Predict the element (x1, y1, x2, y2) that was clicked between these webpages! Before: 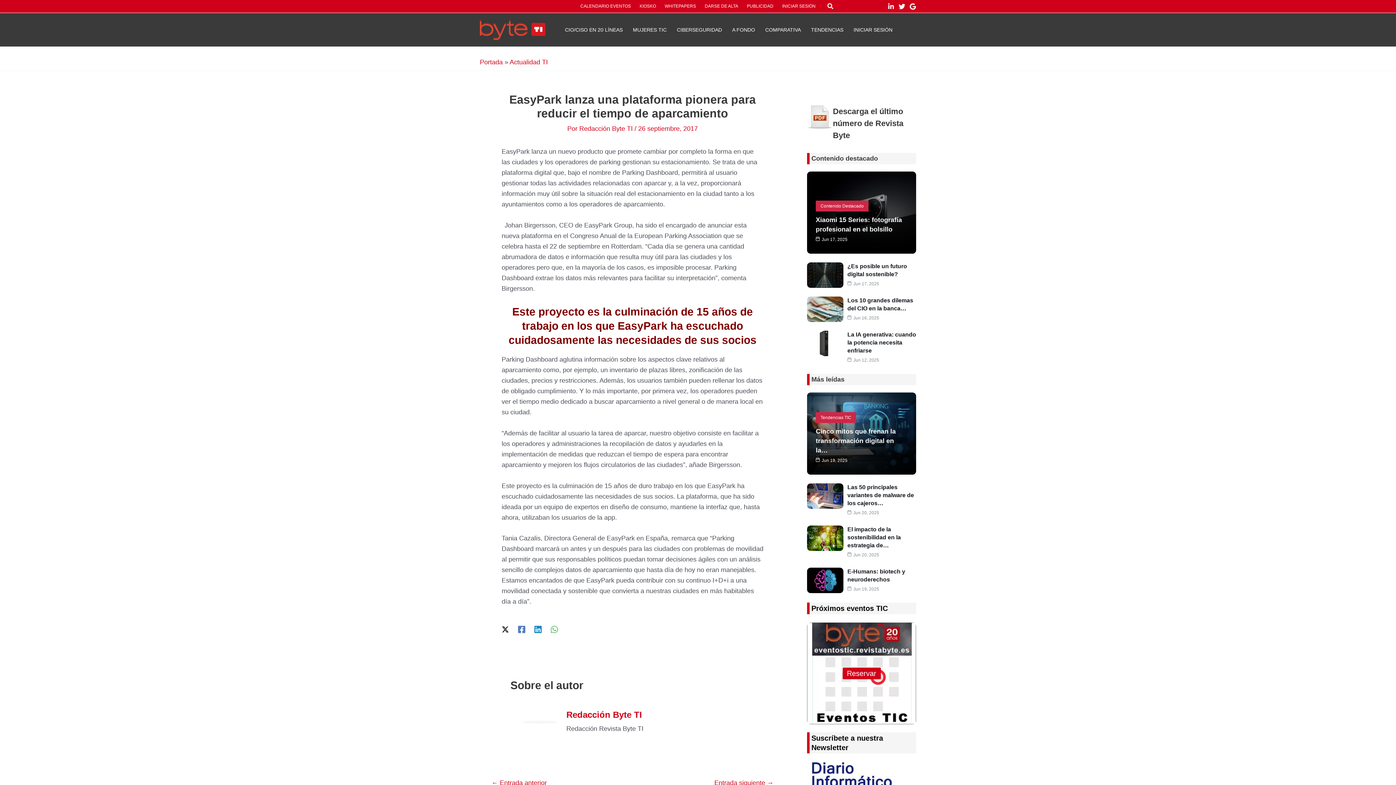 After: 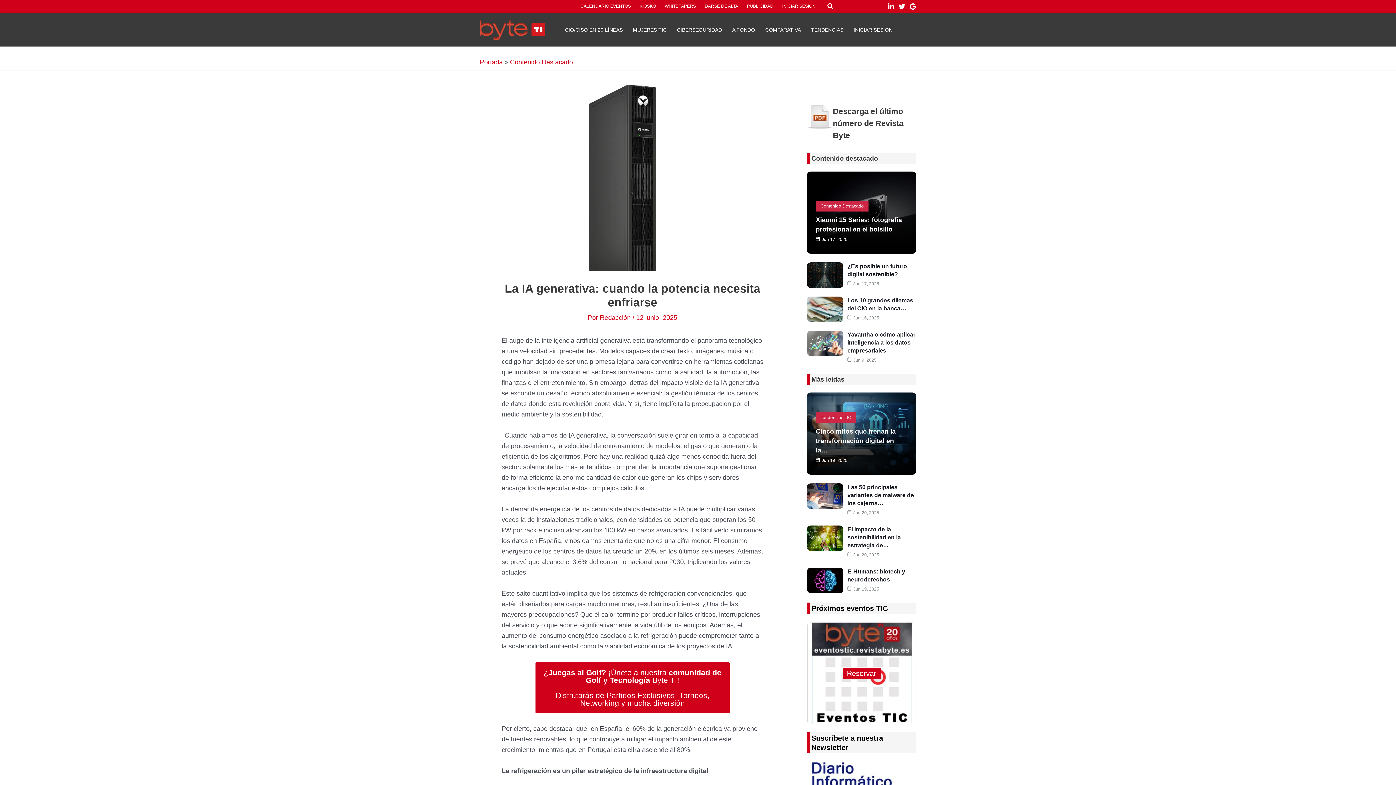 Action: label: La IA generativa: cuando la potencia necesita enfriarse bbox: (847, 331, 916, 353)